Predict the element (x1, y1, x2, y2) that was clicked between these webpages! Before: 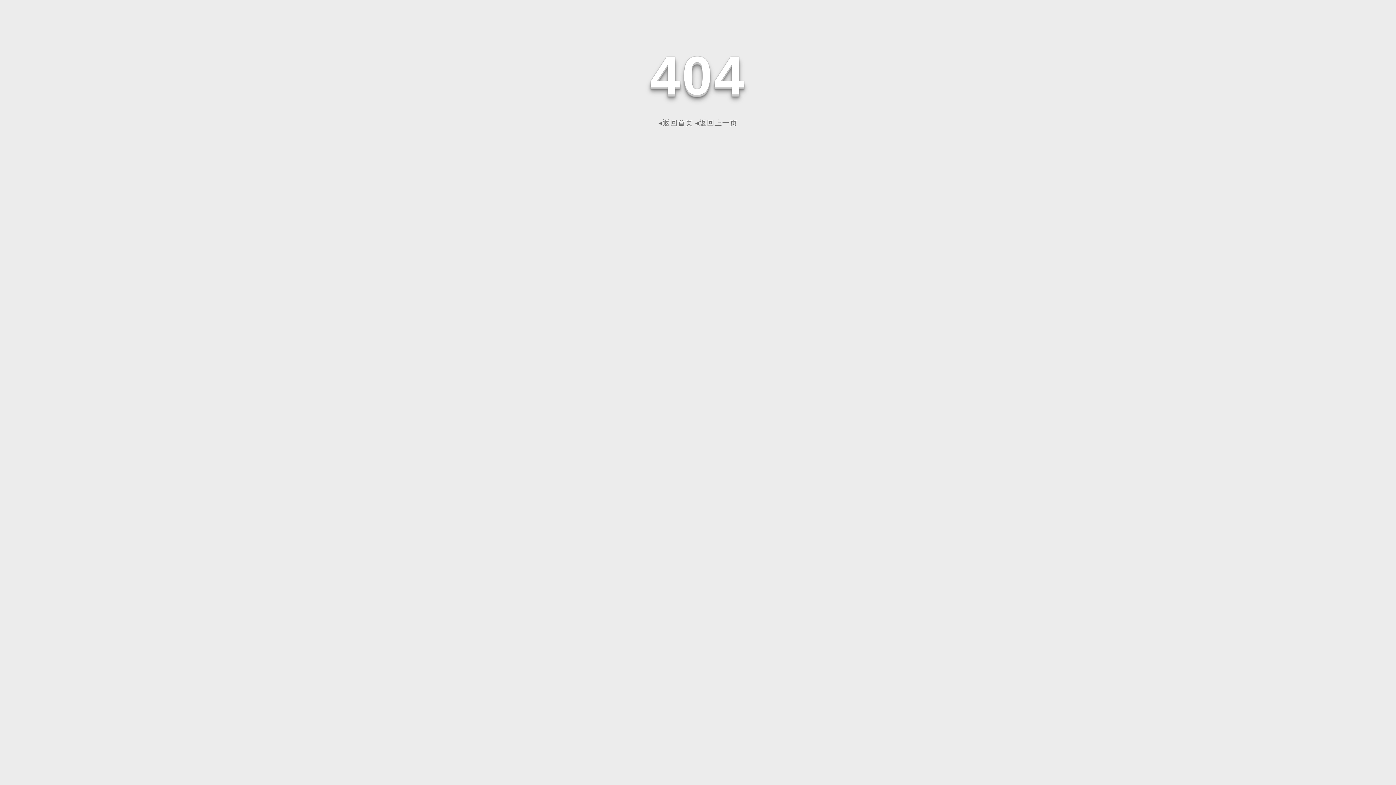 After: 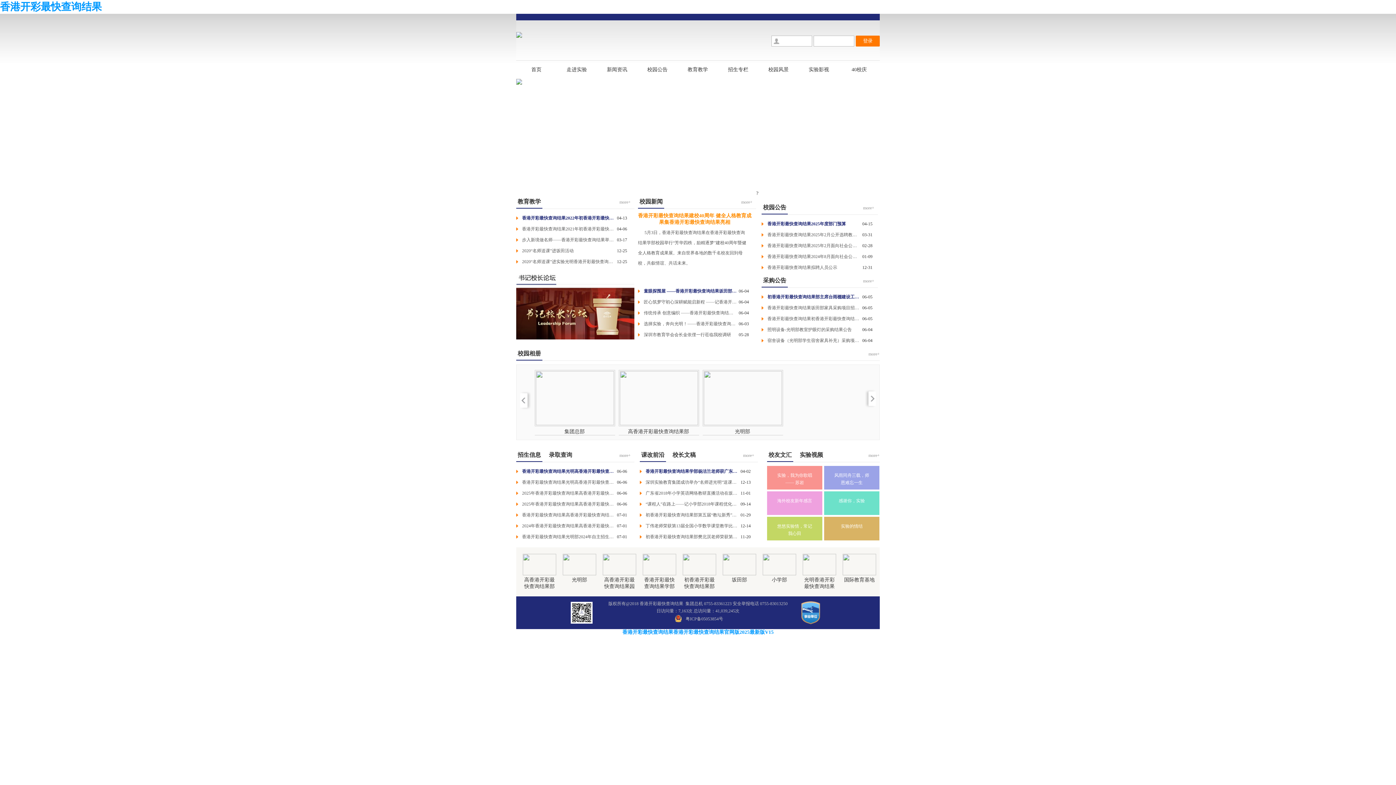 Action: bbox: (658, 118, 693, 126) label: ◂返回首页